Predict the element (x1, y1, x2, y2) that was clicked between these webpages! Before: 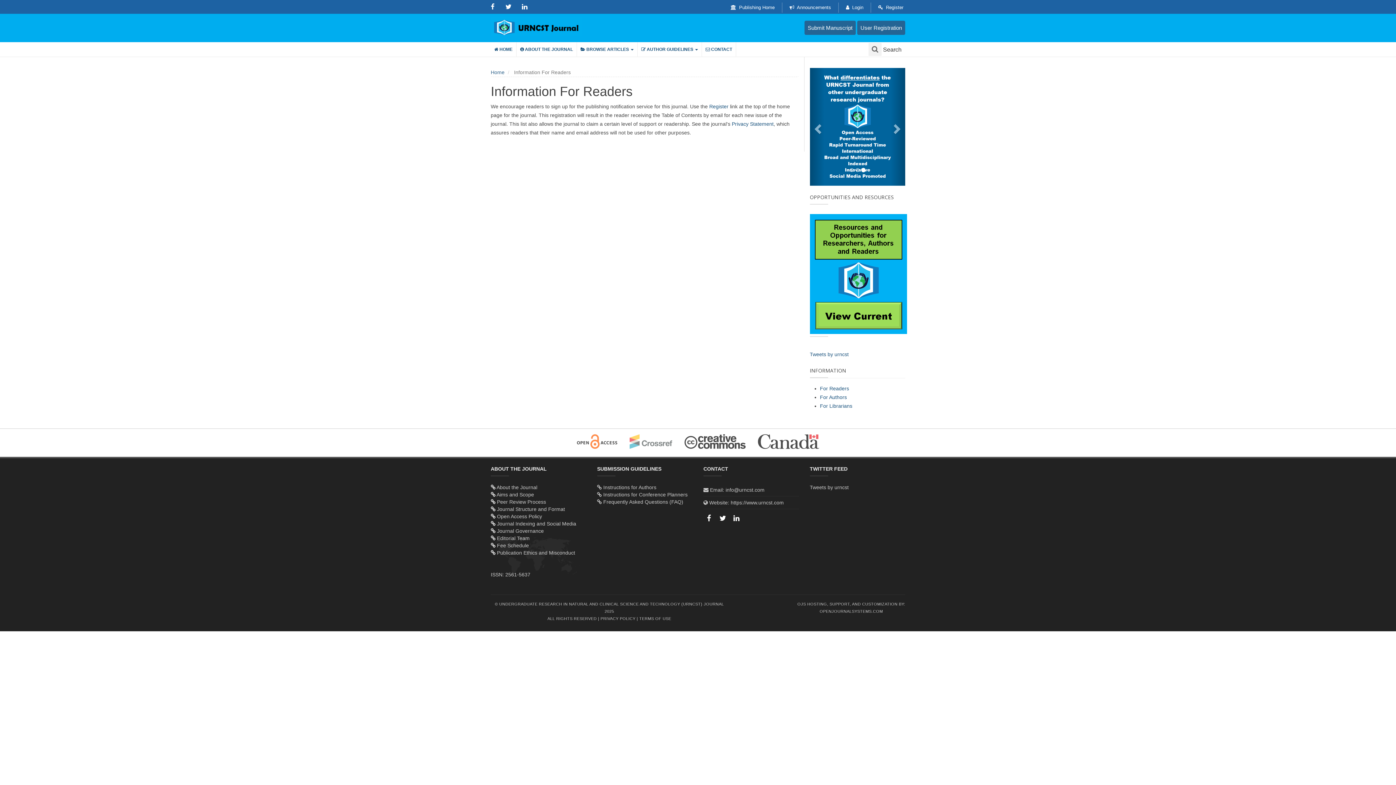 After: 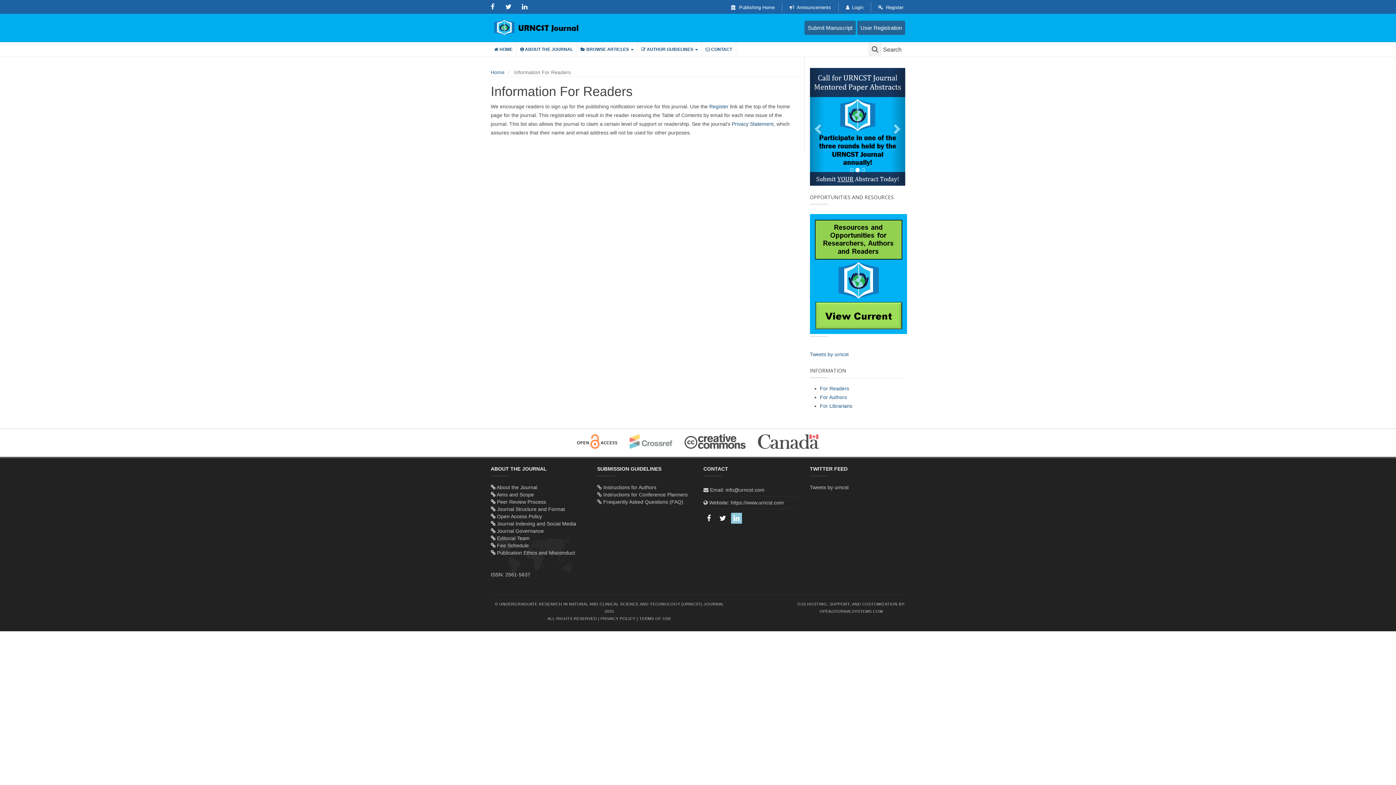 Action: bbox: (731, 512, 742, 523)